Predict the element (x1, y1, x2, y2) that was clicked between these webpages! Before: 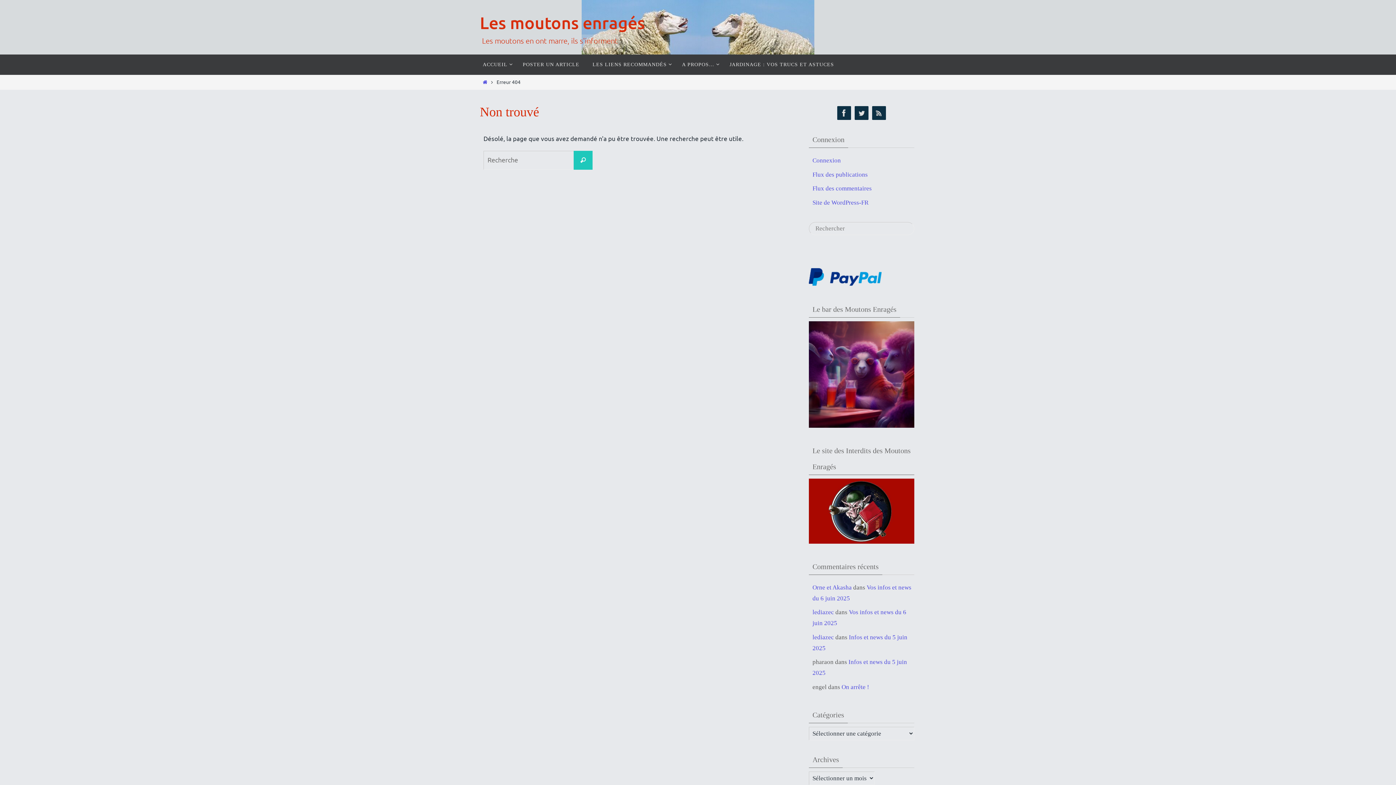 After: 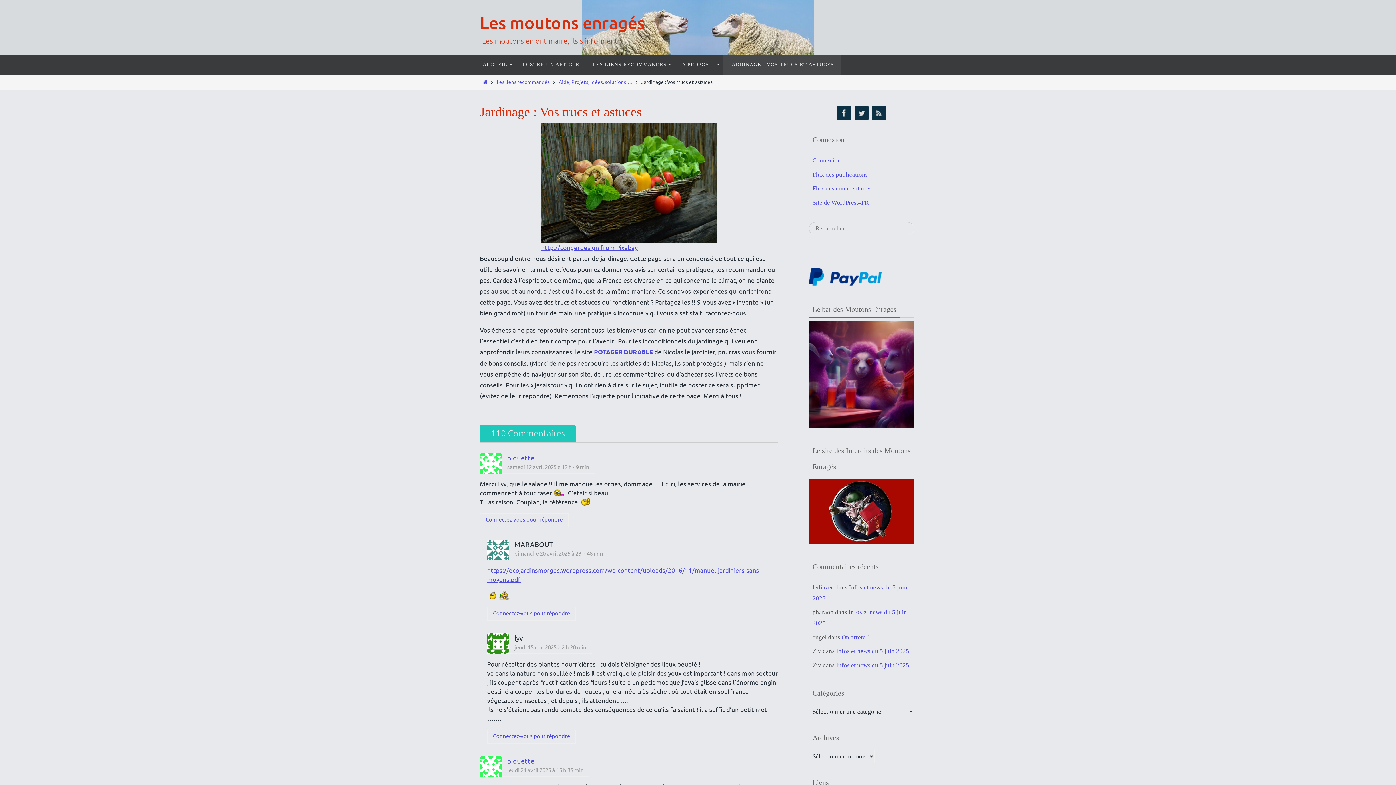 Action: bbox: (723, 54, 840, 74) label: JARDINAGE : VOS TRUCS ET ASTUCES